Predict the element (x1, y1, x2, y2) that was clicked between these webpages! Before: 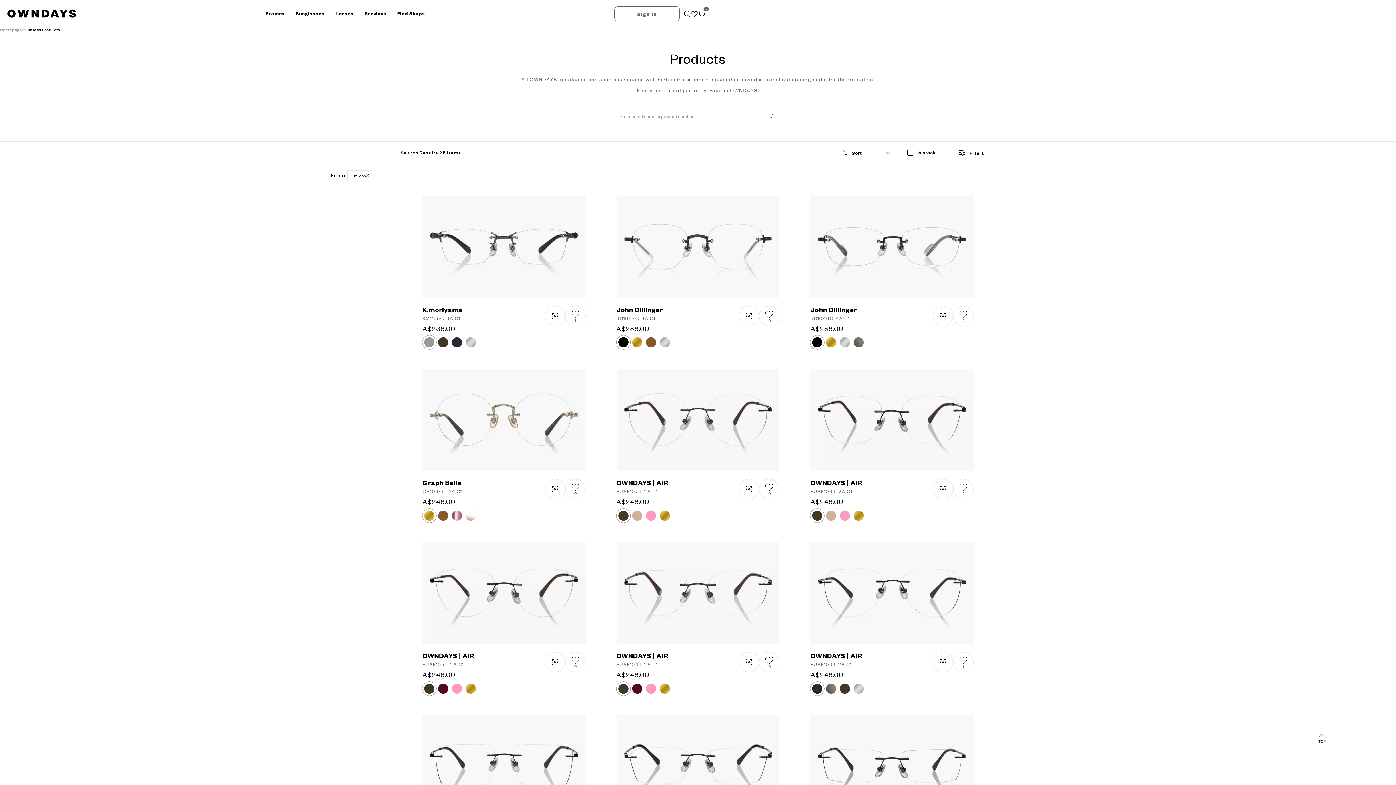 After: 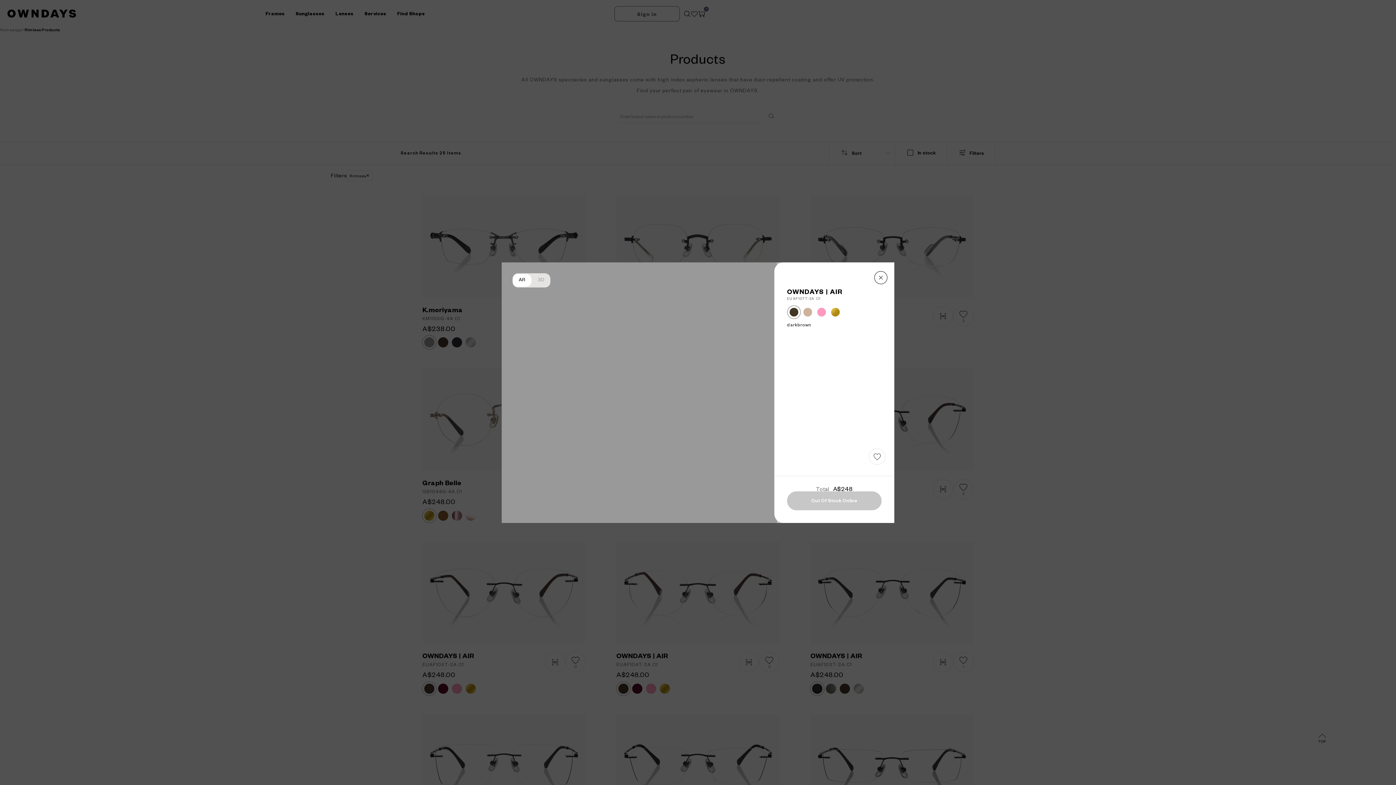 Action: bbox: (739, 479, 759, 499)